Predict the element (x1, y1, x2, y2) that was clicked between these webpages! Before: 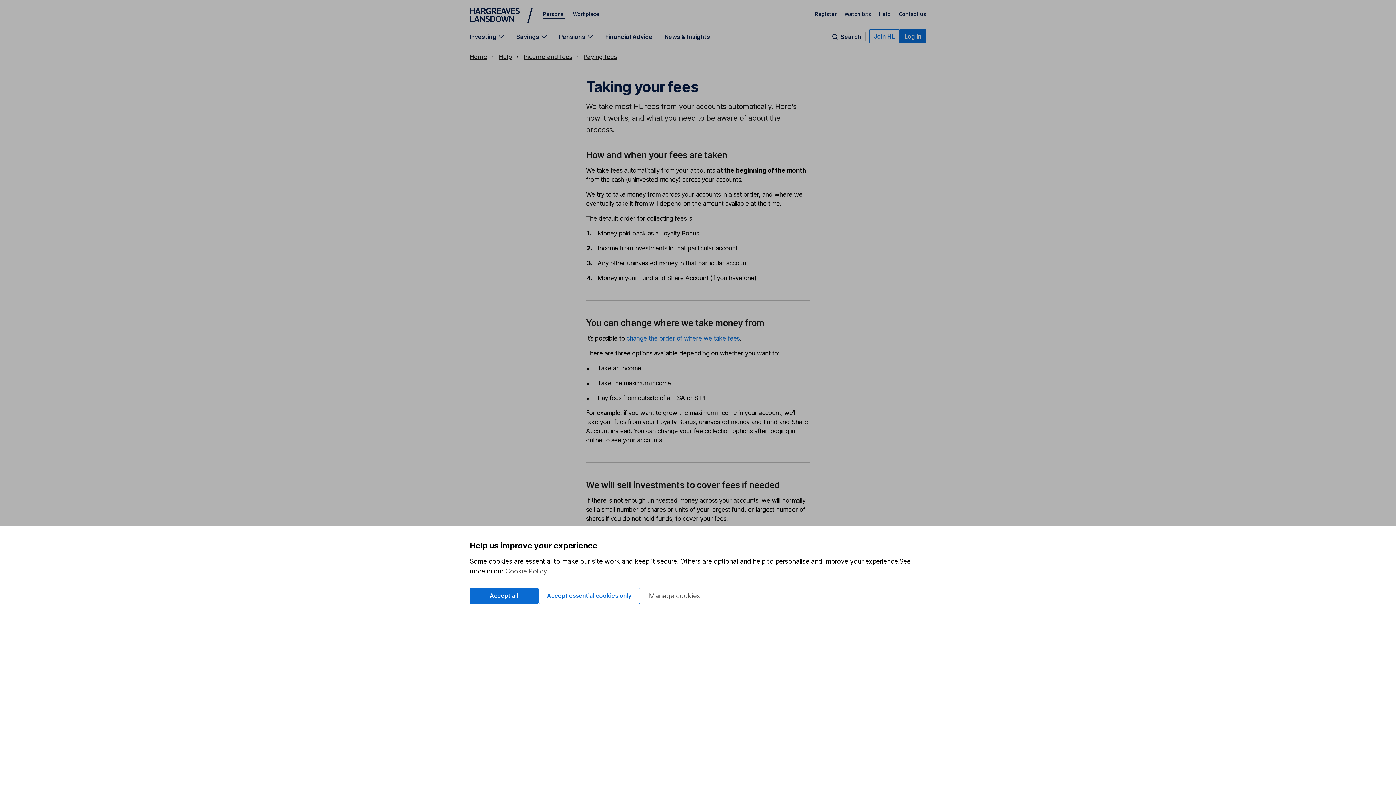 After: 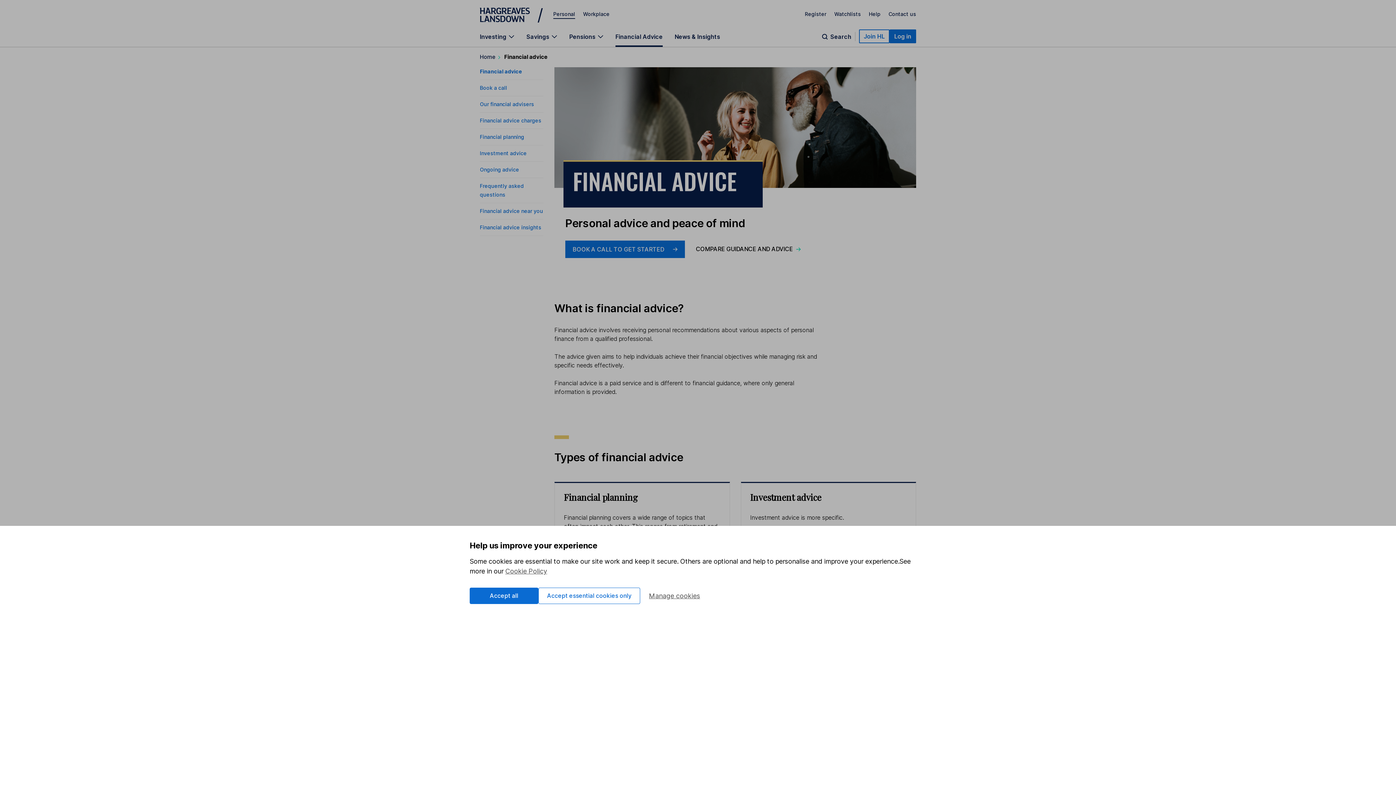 Action: label: Financial Advice bbox: (605, 33, 652, 46)